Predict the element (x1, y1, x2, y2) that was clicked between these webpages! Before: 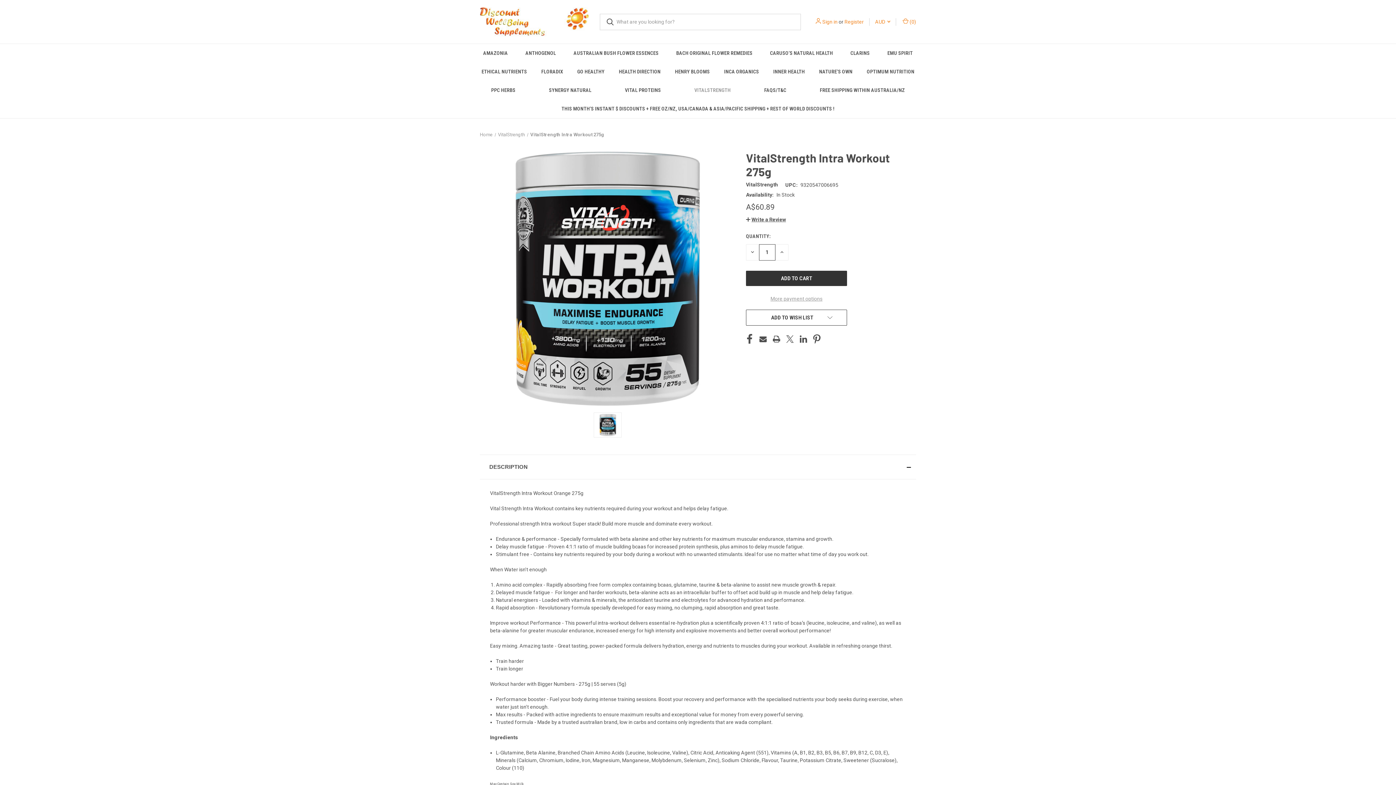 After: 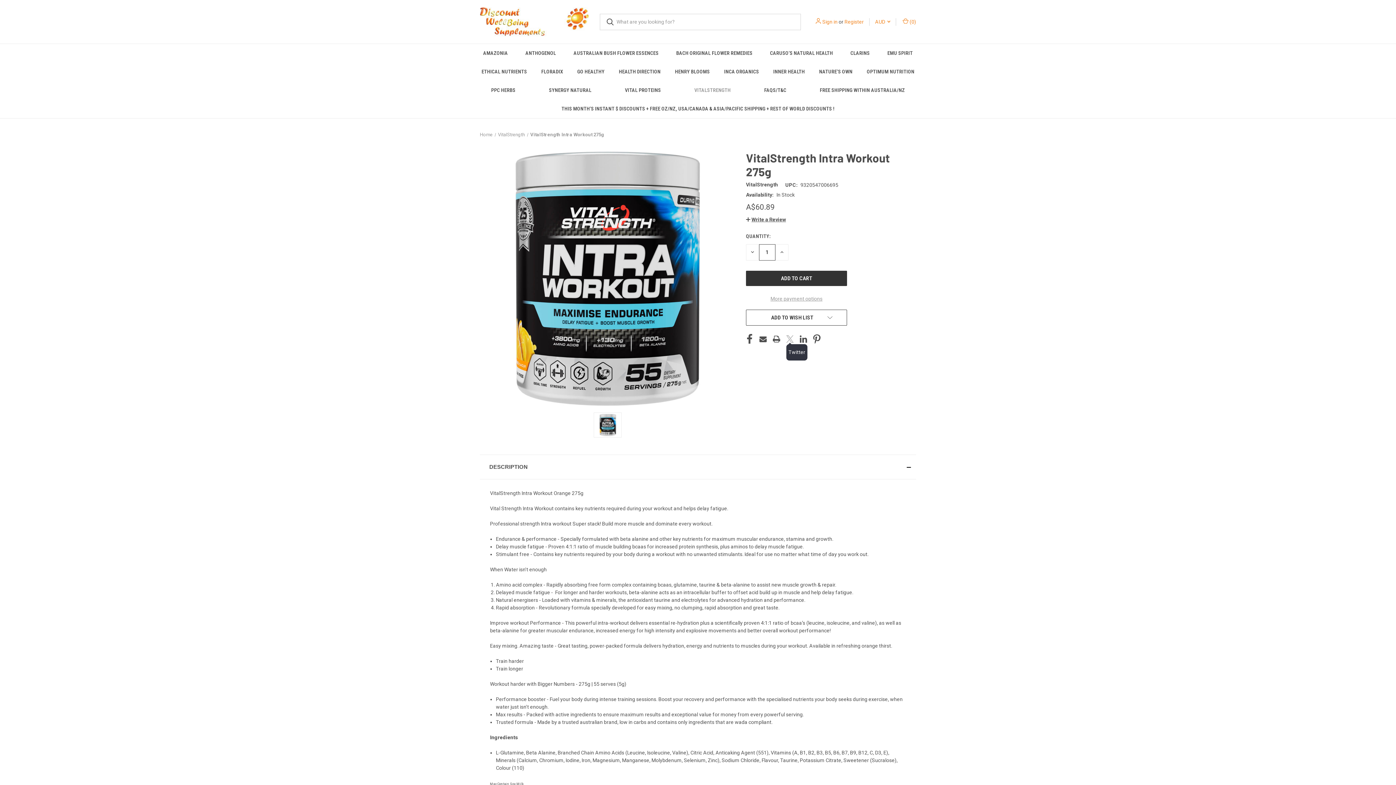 Action: label: Twitter bbox: (786, 334, 793, 344)